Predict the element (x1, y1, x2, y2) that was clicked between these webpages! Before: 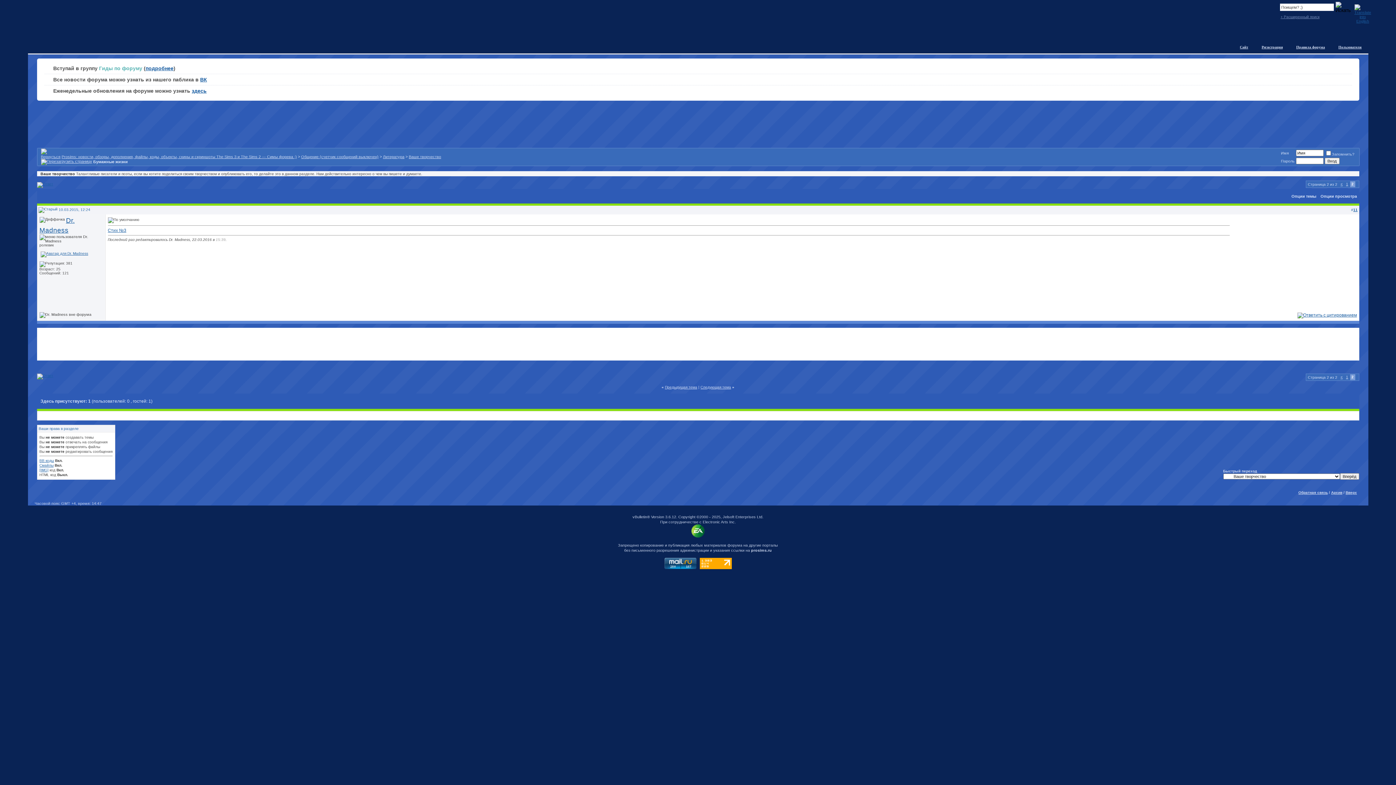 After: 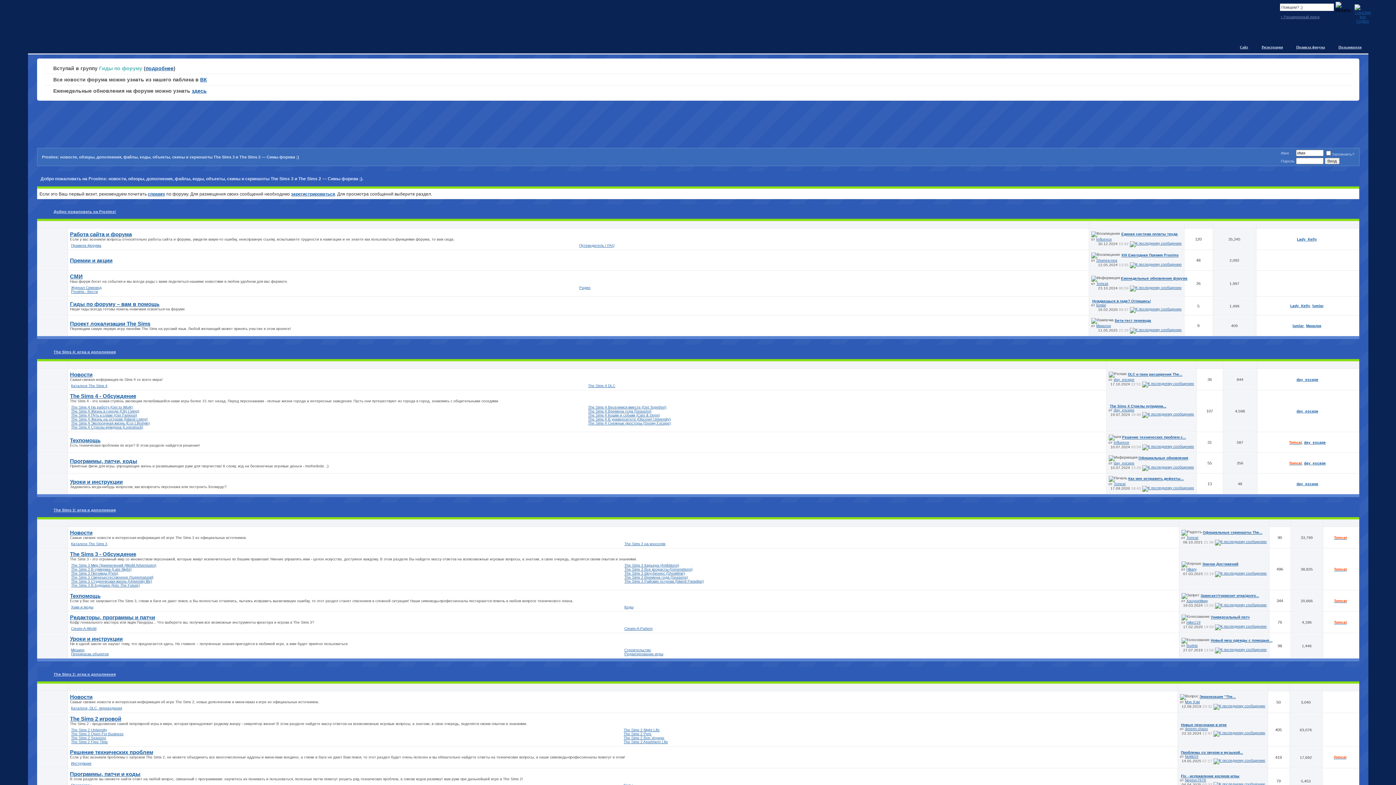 Action: bbox: (0, 0, 109, 51)